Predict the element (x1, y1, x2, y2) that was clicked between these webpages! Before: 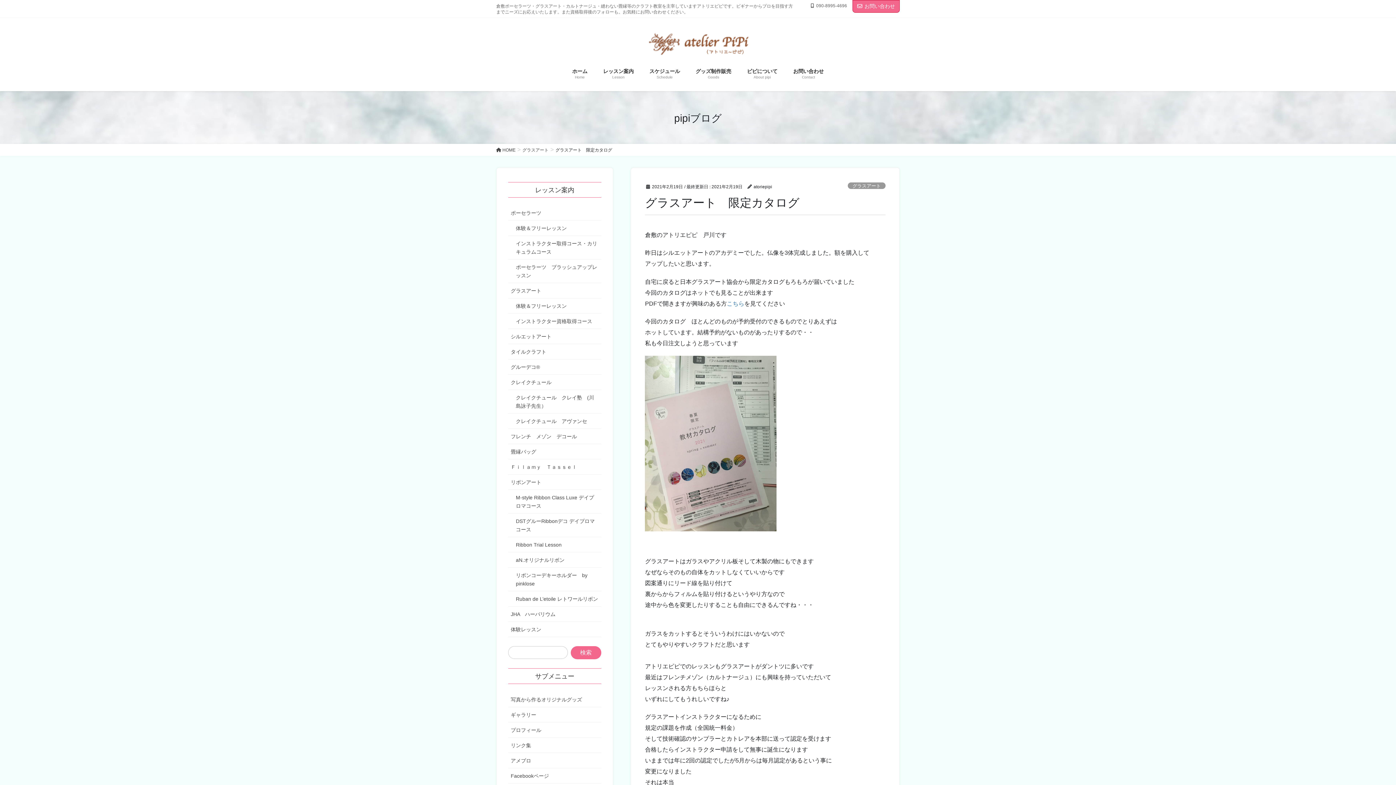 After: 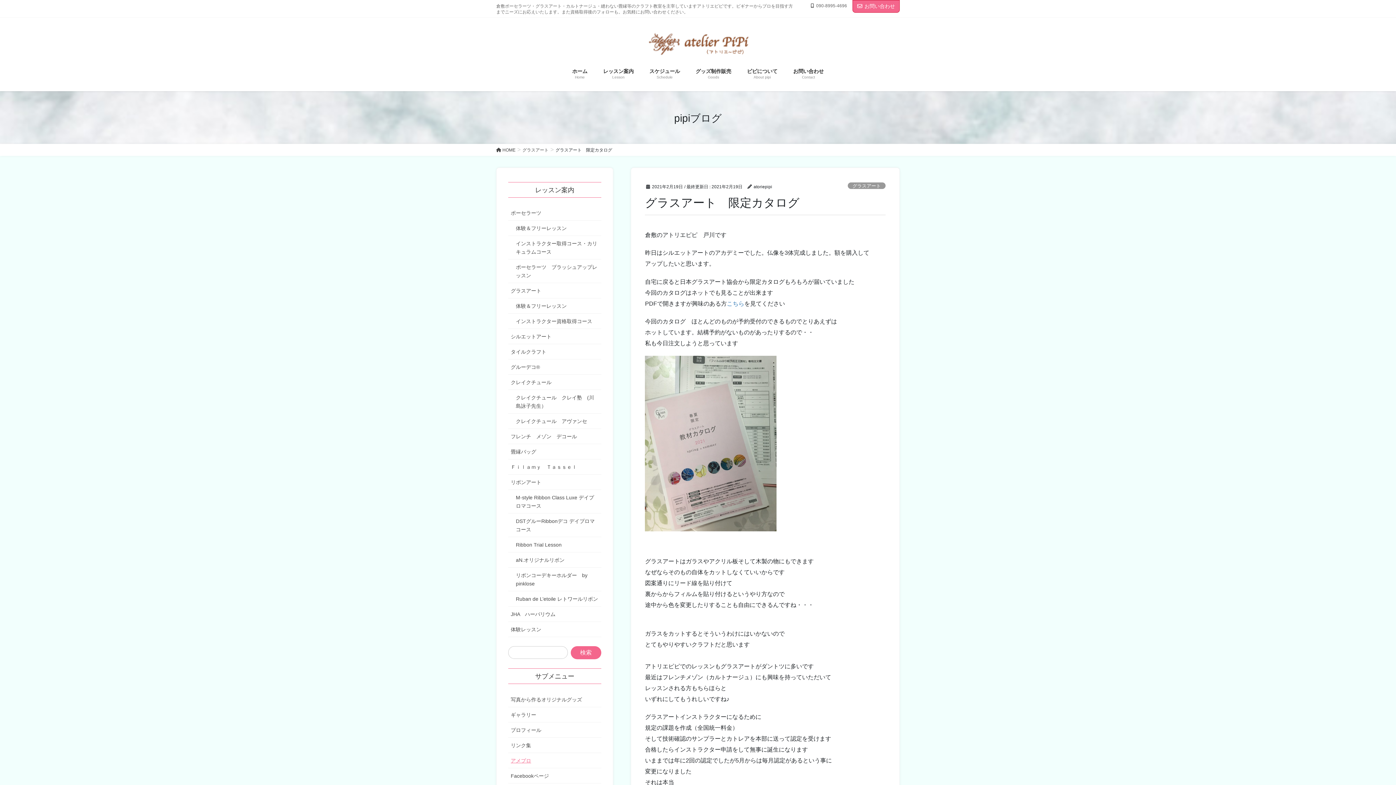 Action: bbox: (508, 753, 601, 768) label: アメブロ